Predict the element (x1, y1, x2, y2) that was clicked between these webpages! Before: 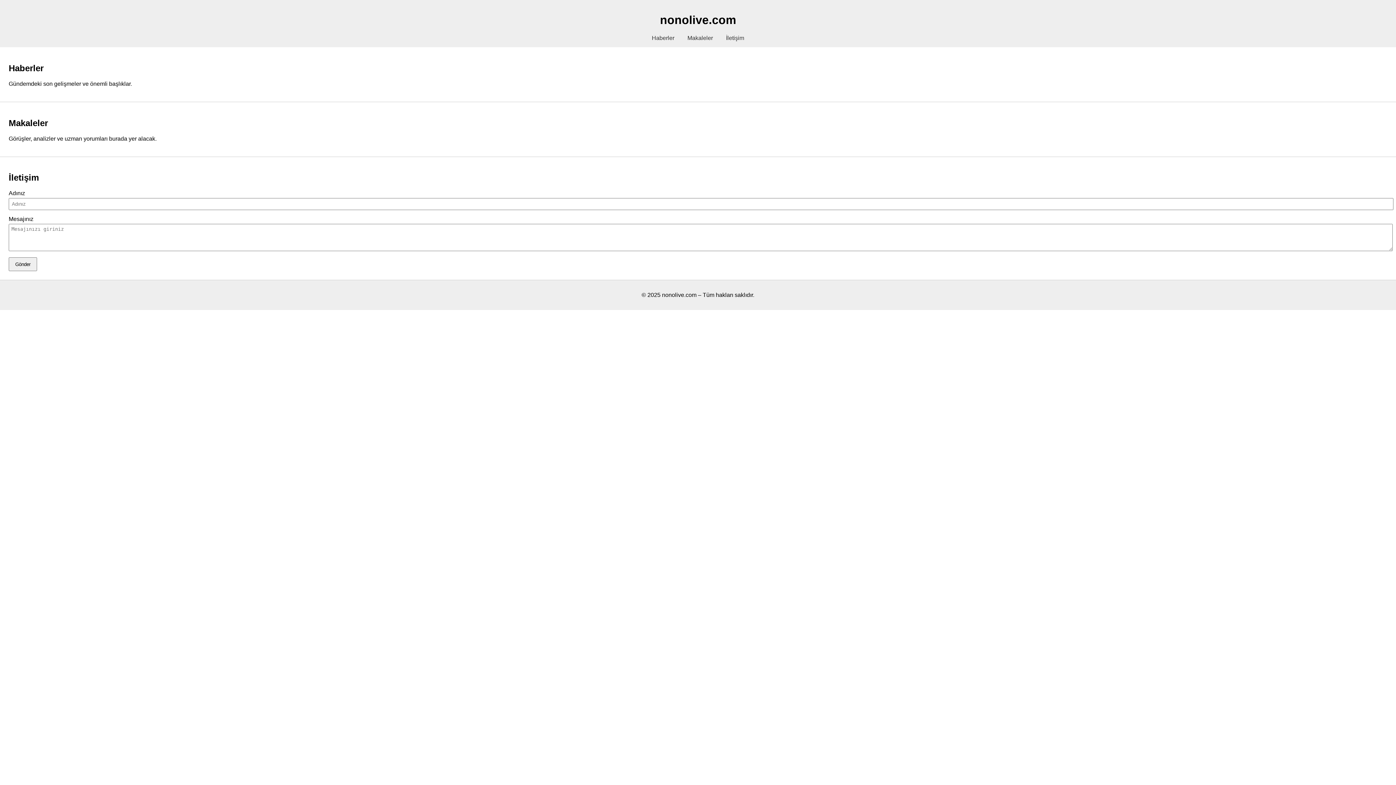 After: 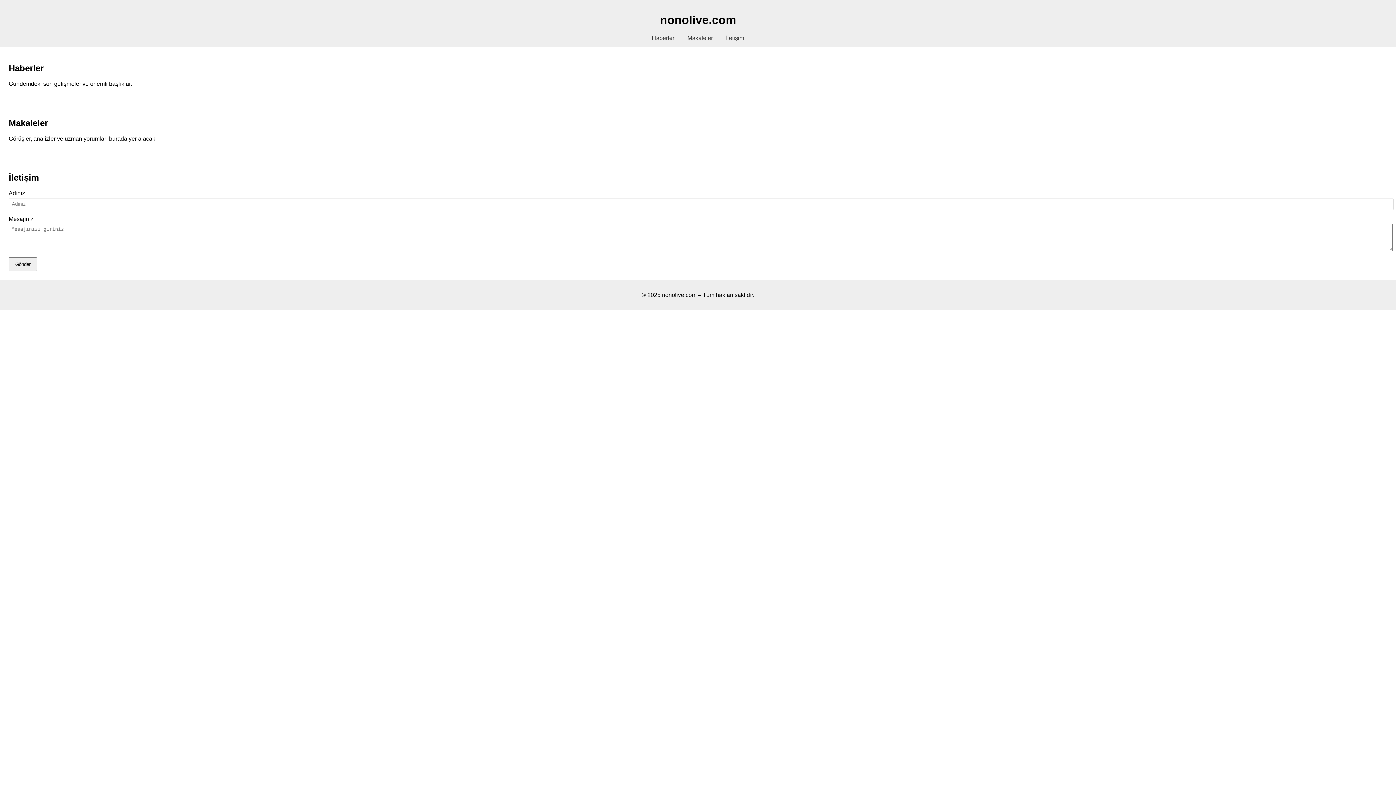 Action: bbox: (687, 34, 713, 41) label: Makaleler